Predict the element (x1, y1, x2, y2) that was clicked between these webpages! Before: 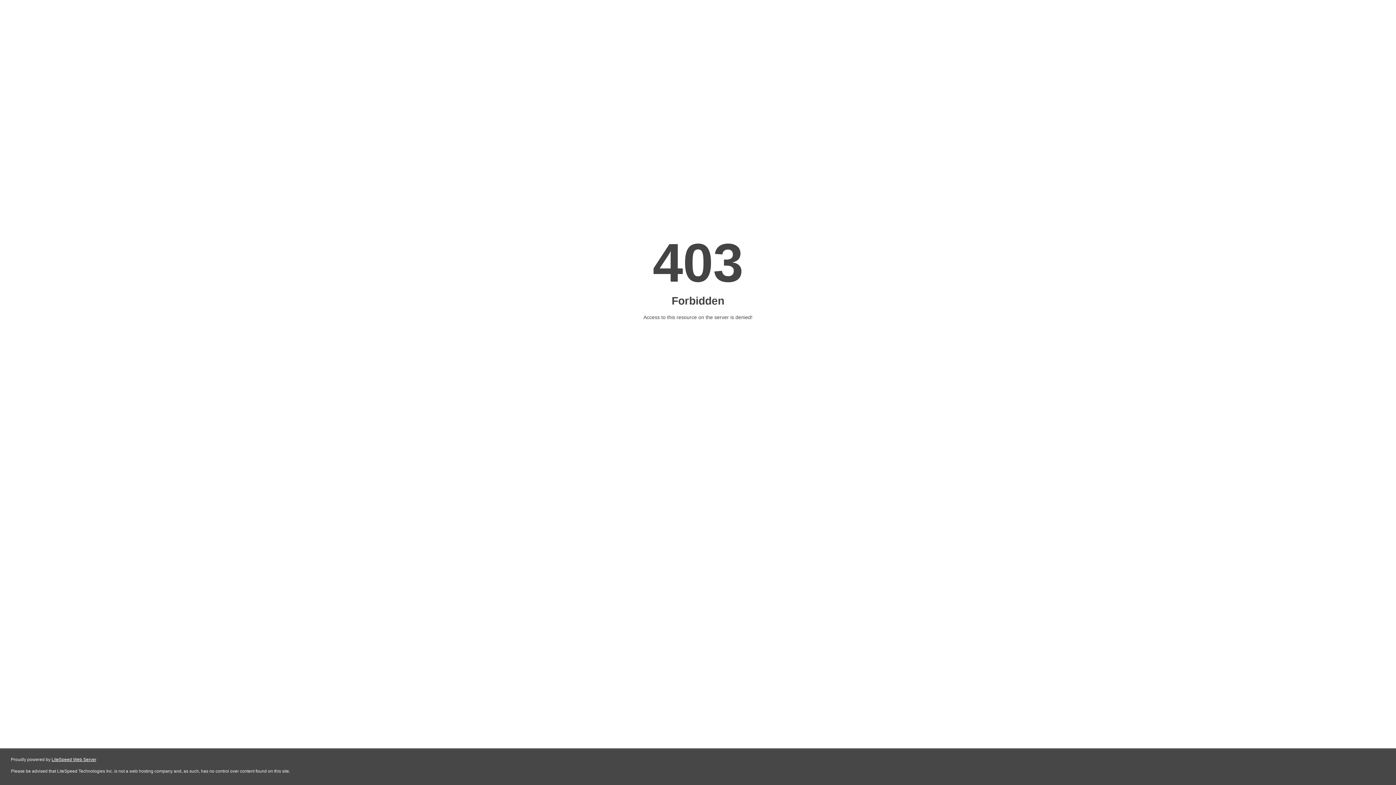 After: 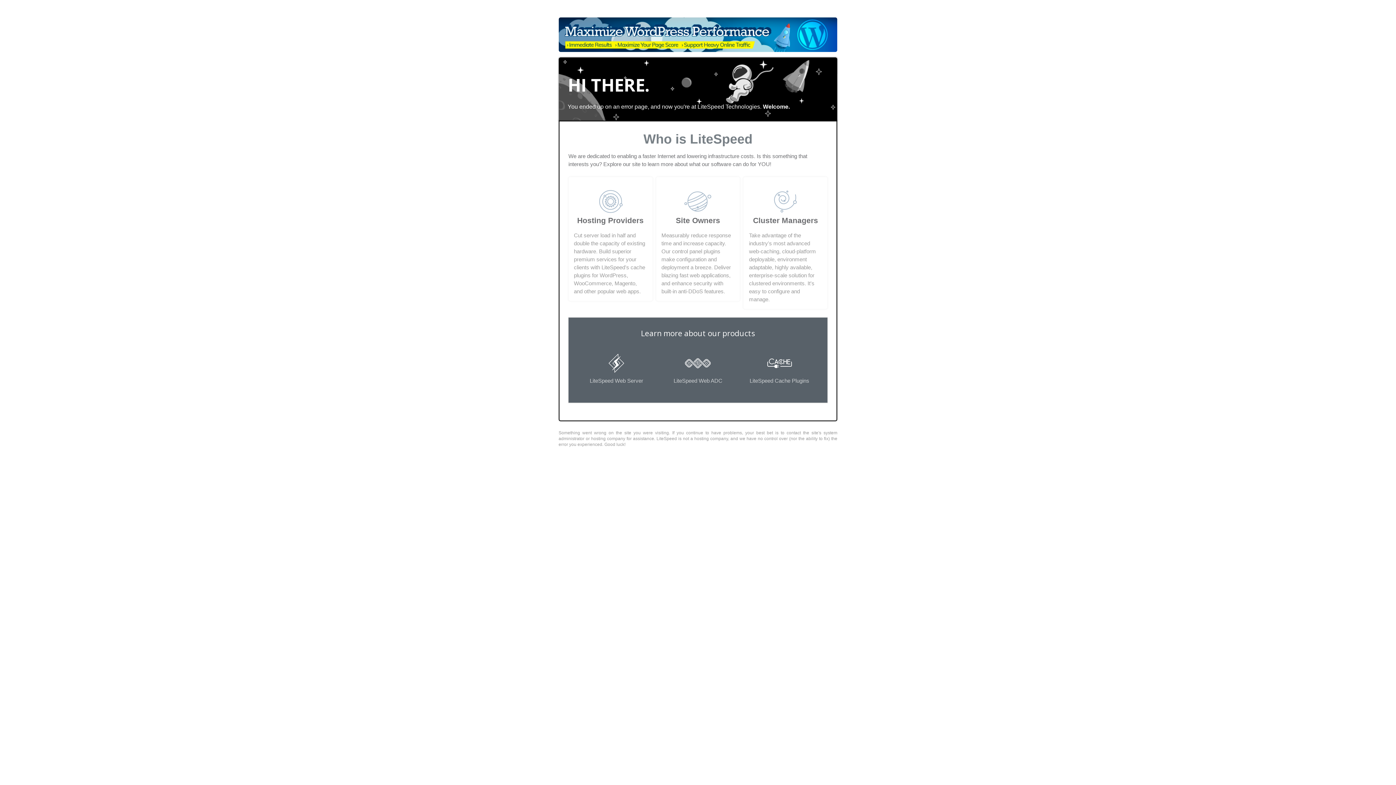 Action: bbox: (51, 757, 96, 762) label: LiteSpeed Web Server